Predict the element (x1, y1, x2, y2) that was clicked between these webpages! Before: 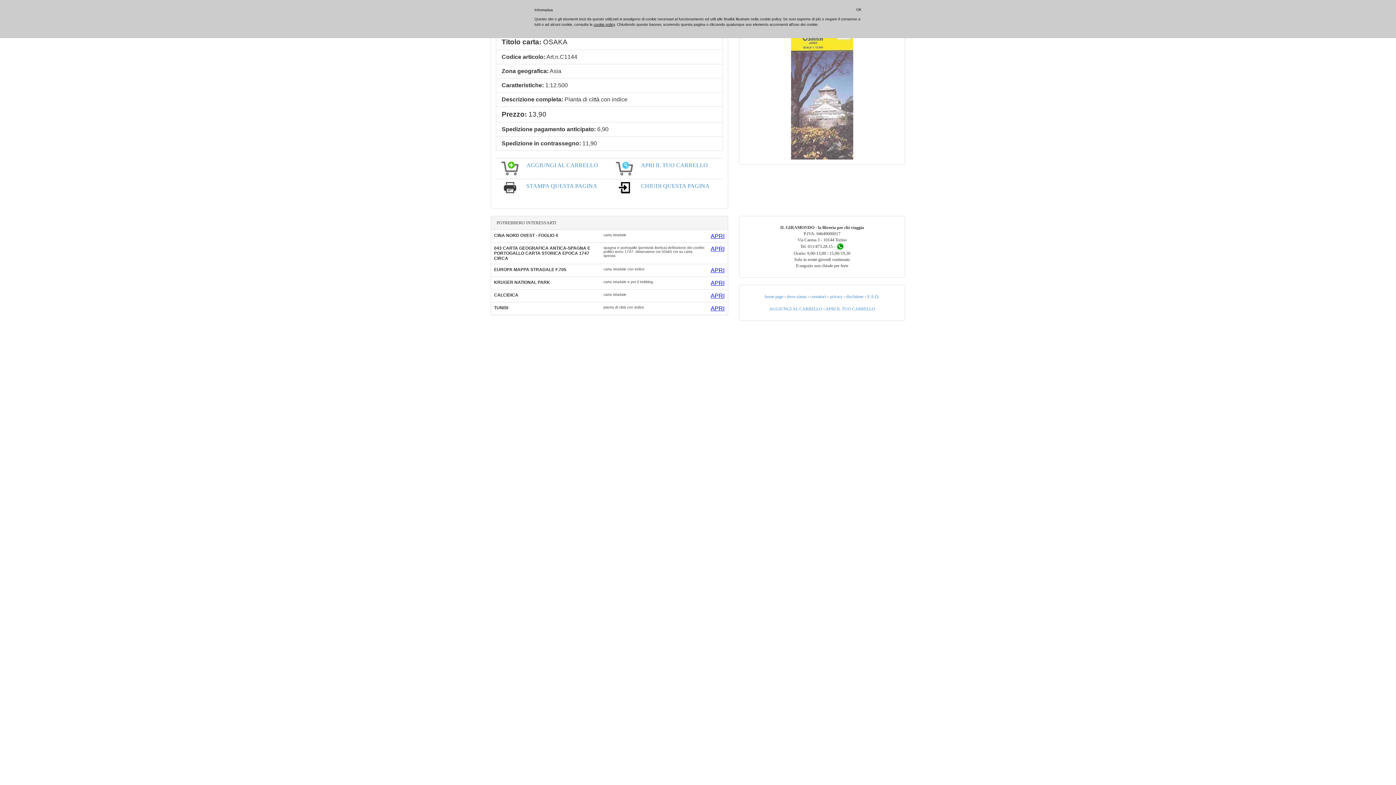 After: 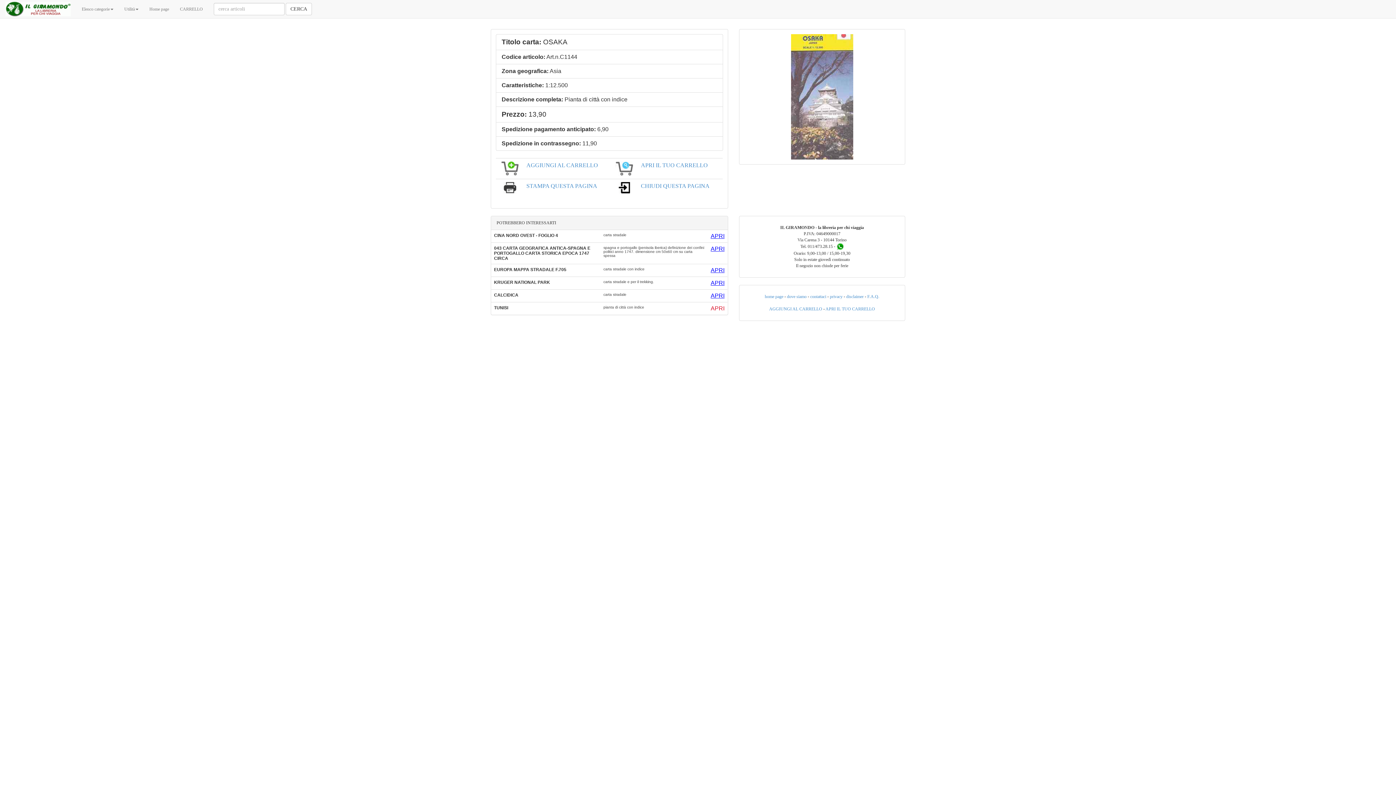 Action: bbox: (710, 305, 724, 311) label: APRI